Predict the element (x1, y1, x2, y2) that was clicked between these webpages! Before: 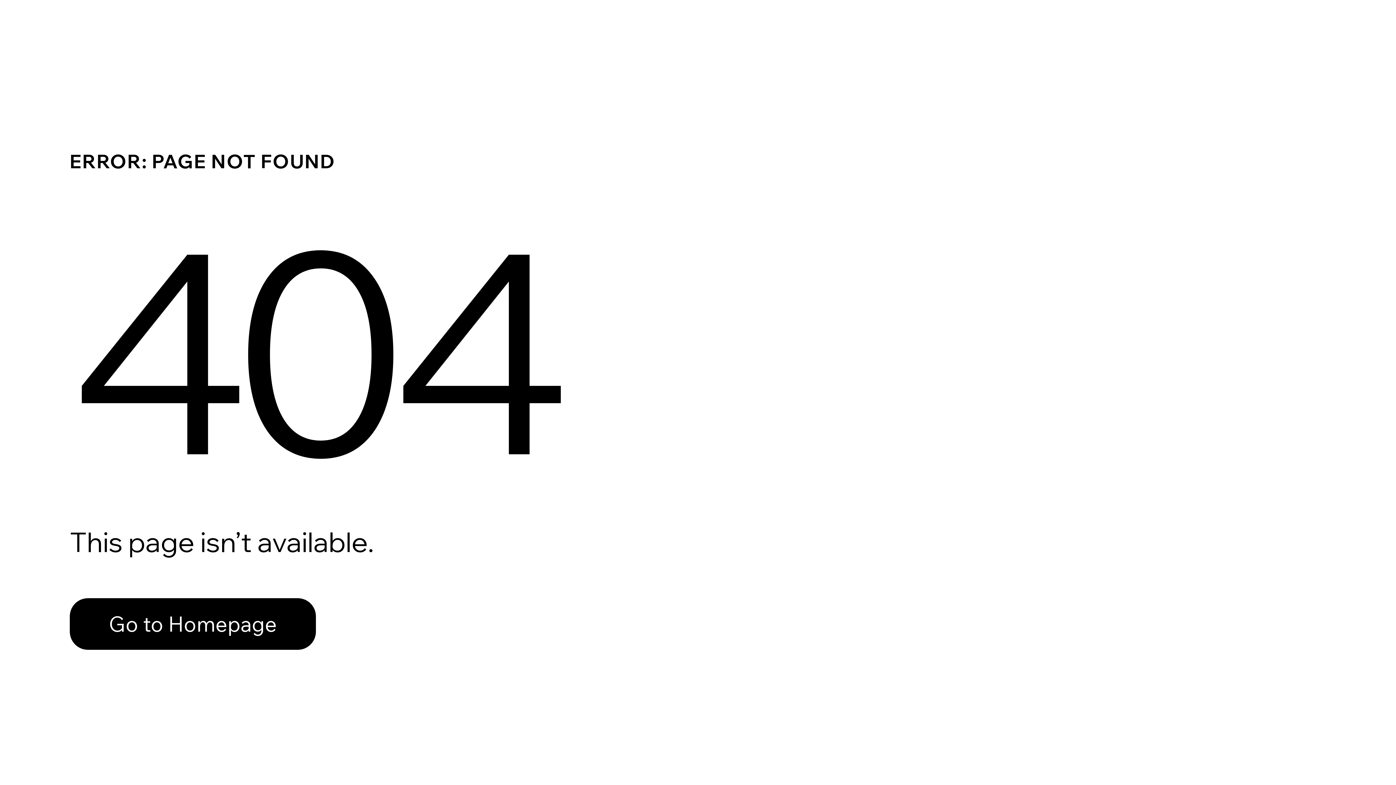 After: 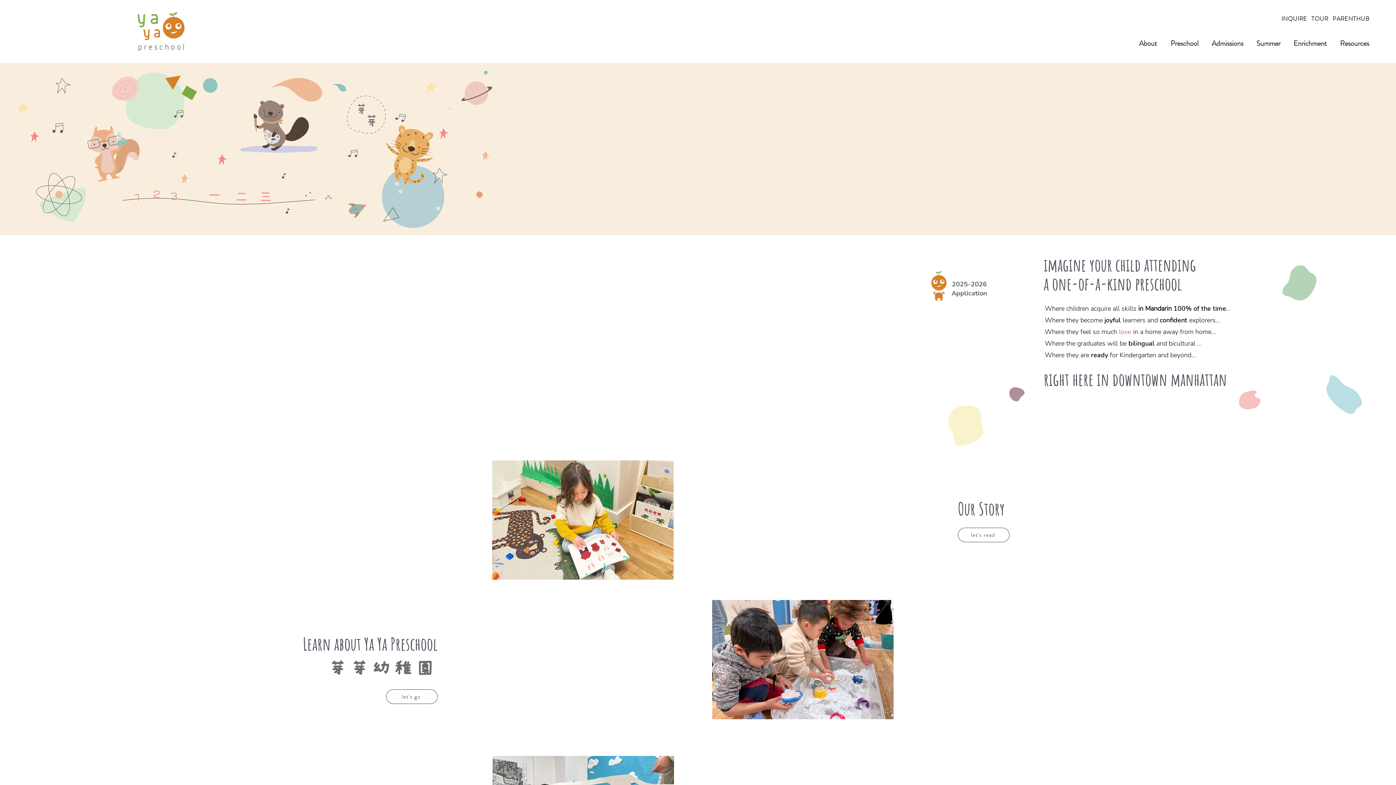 Action: label: Go to Homepage bbox: (69, 598, 316, 650)